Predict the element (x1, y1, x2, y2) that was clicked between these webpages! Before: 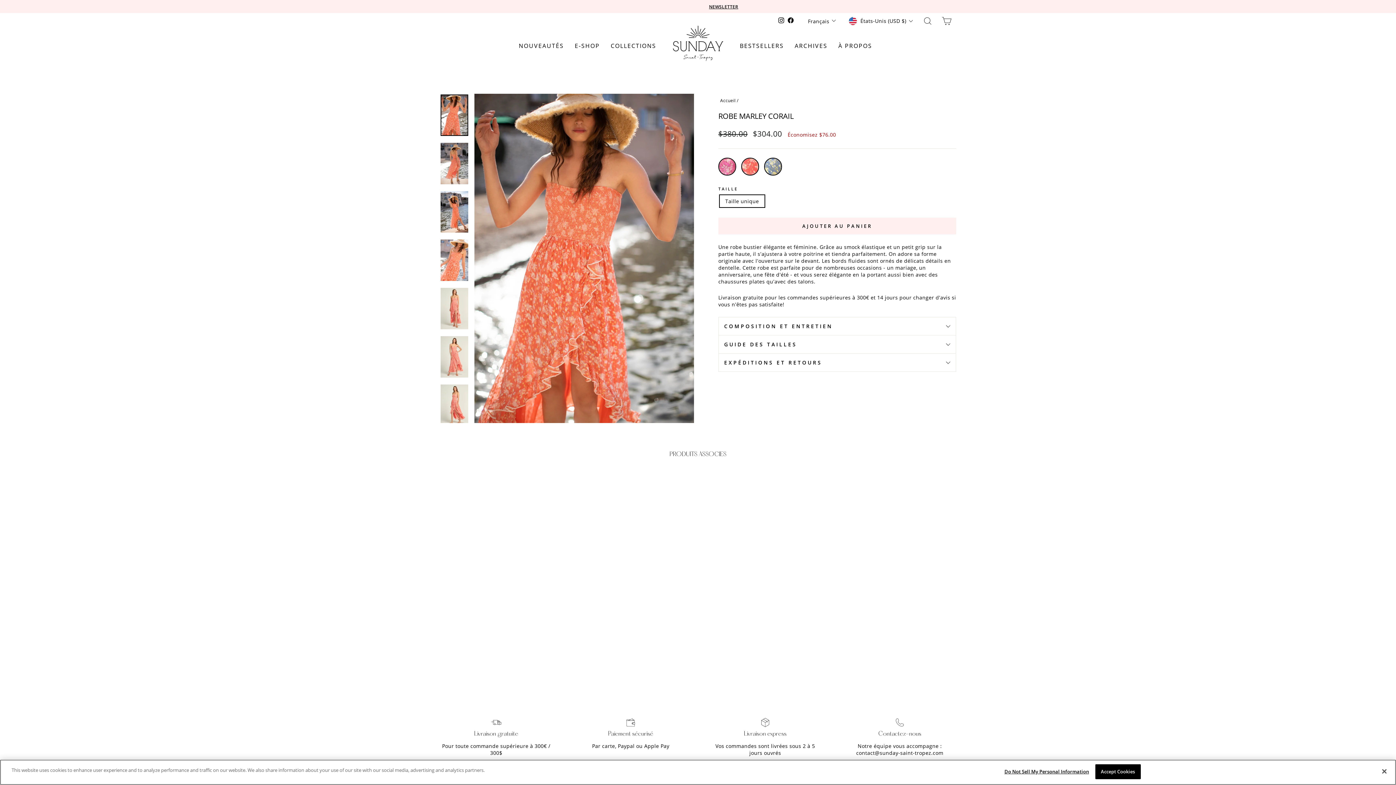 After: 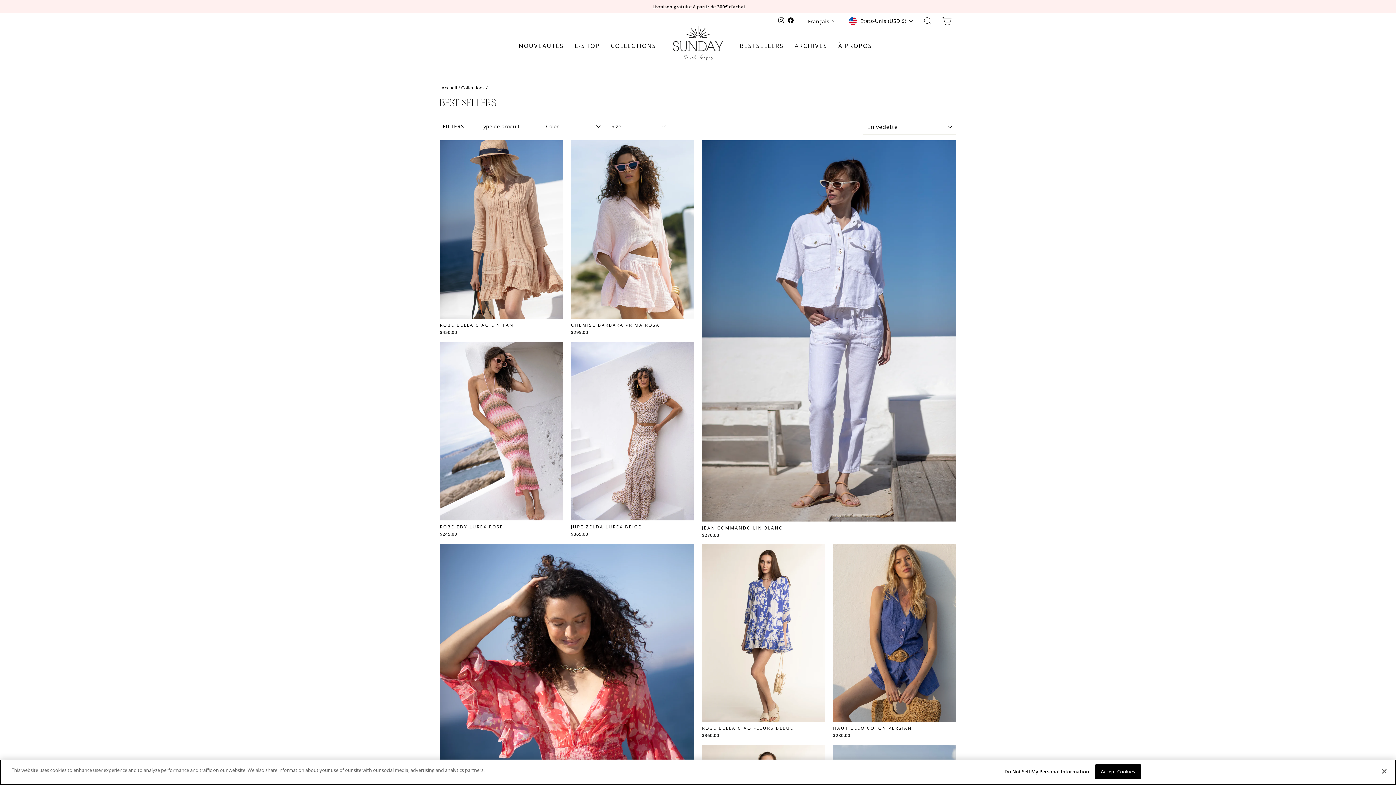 Action: label: BESTSELLERS bbox: (734, 39, 789, 52)